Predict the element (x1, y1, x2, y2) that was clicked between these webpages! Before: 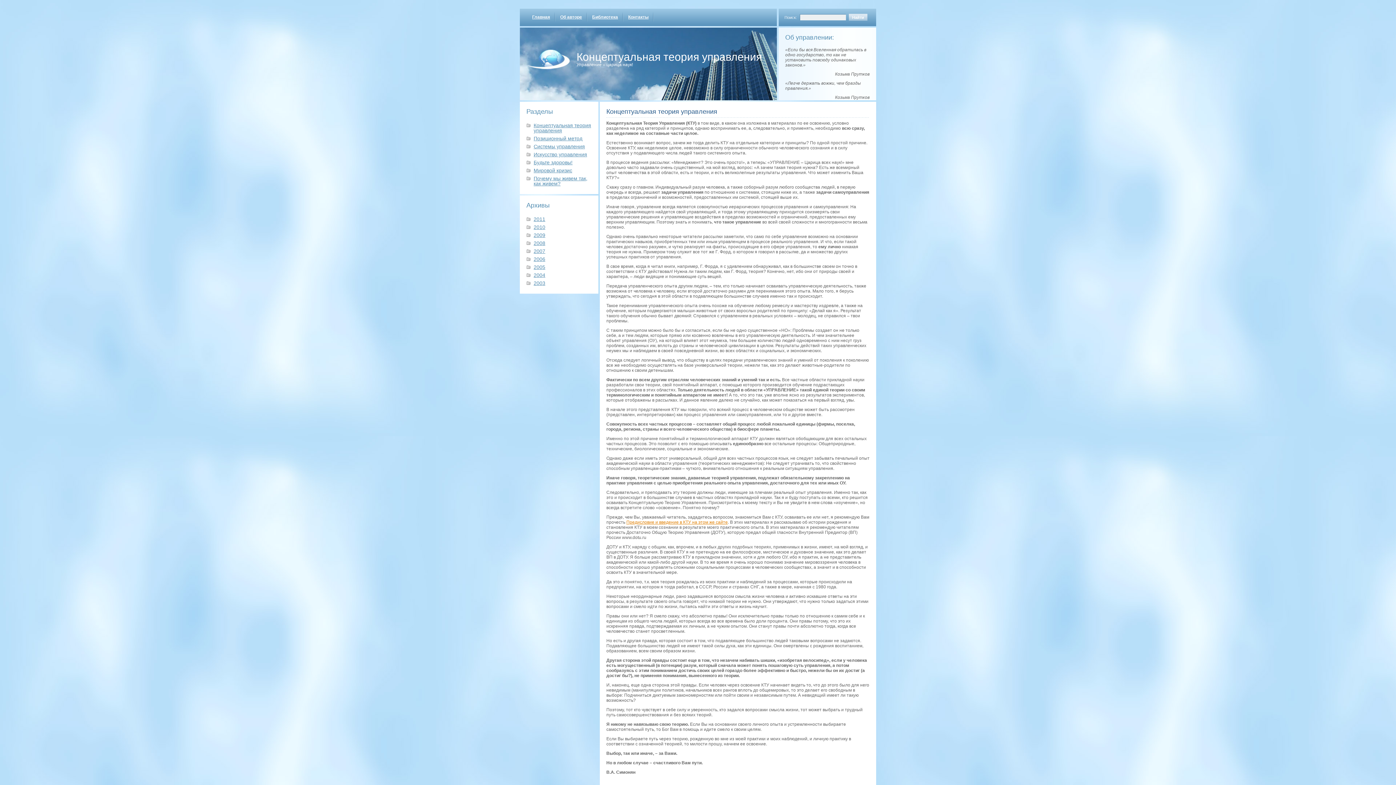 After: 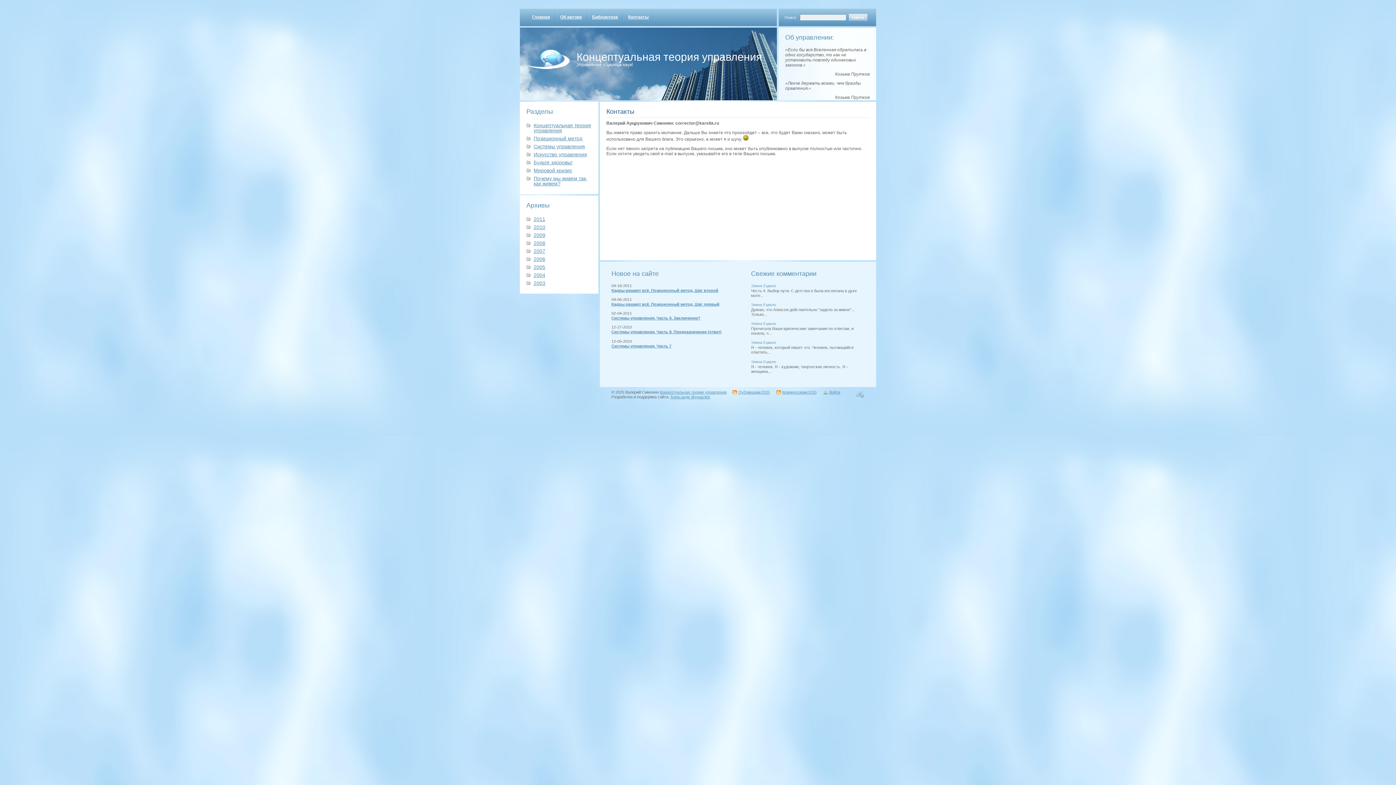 Action: label: Контакты bbox: (623, 12, 653, 21)